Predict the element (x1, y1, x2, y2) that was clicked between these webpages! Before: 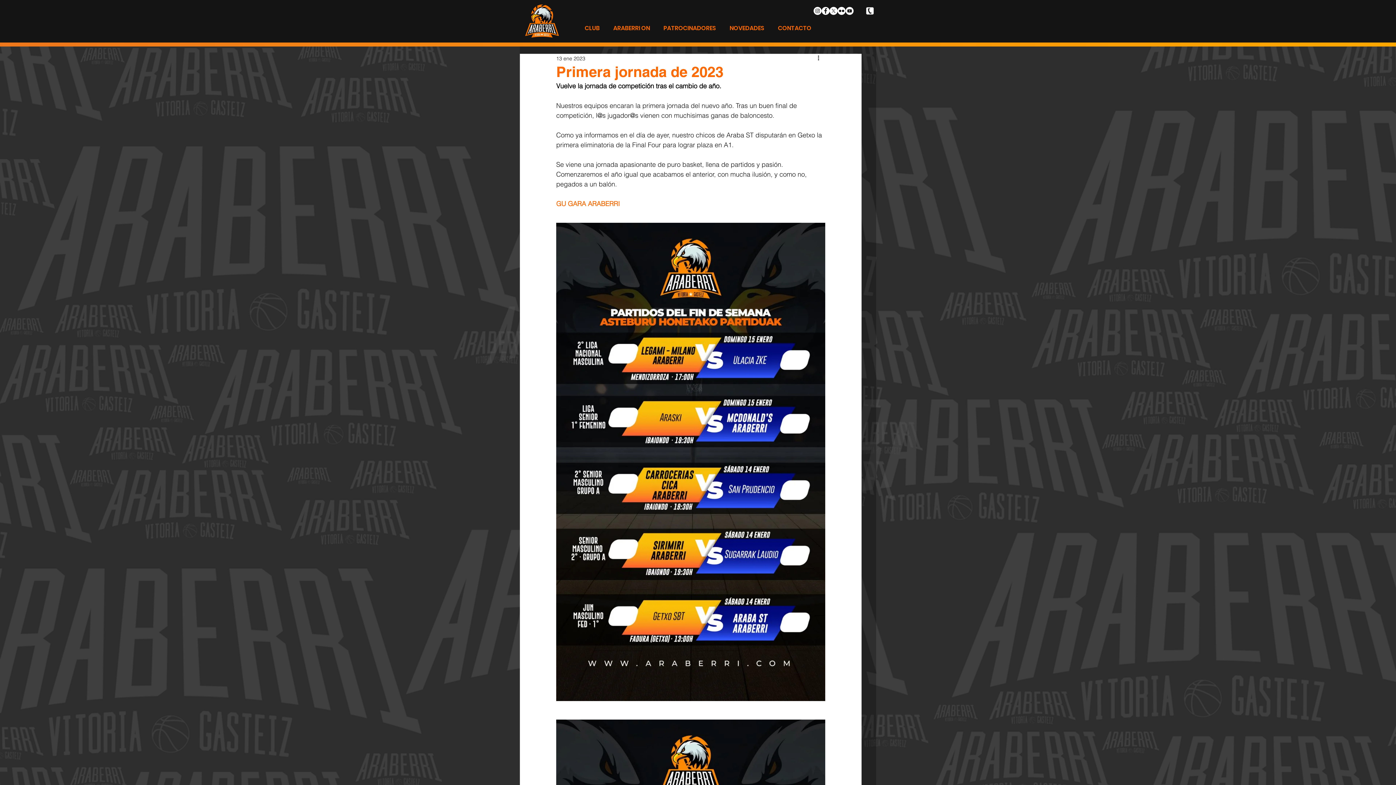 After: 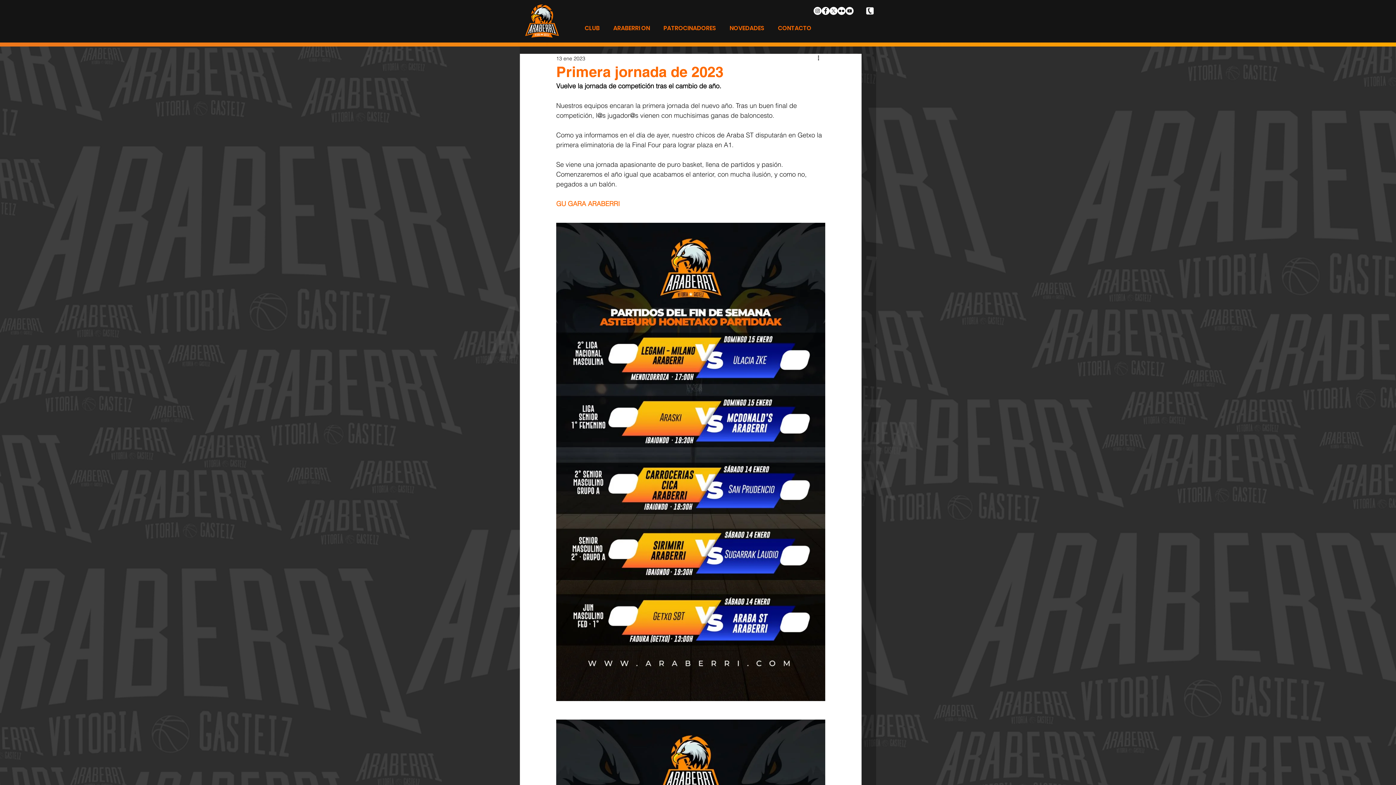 Action: bbox: (845, 6, 853, 14) label: YouTube - círculo blanco